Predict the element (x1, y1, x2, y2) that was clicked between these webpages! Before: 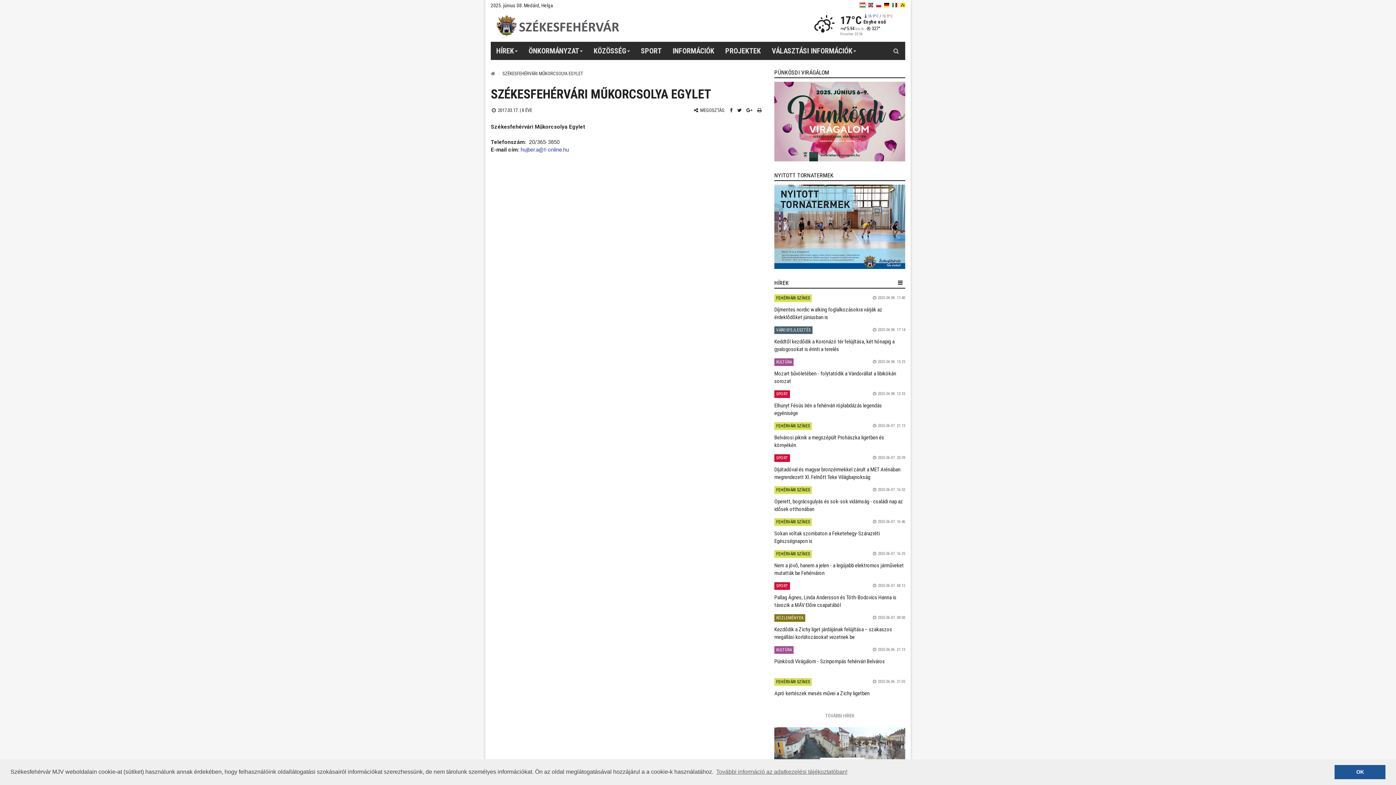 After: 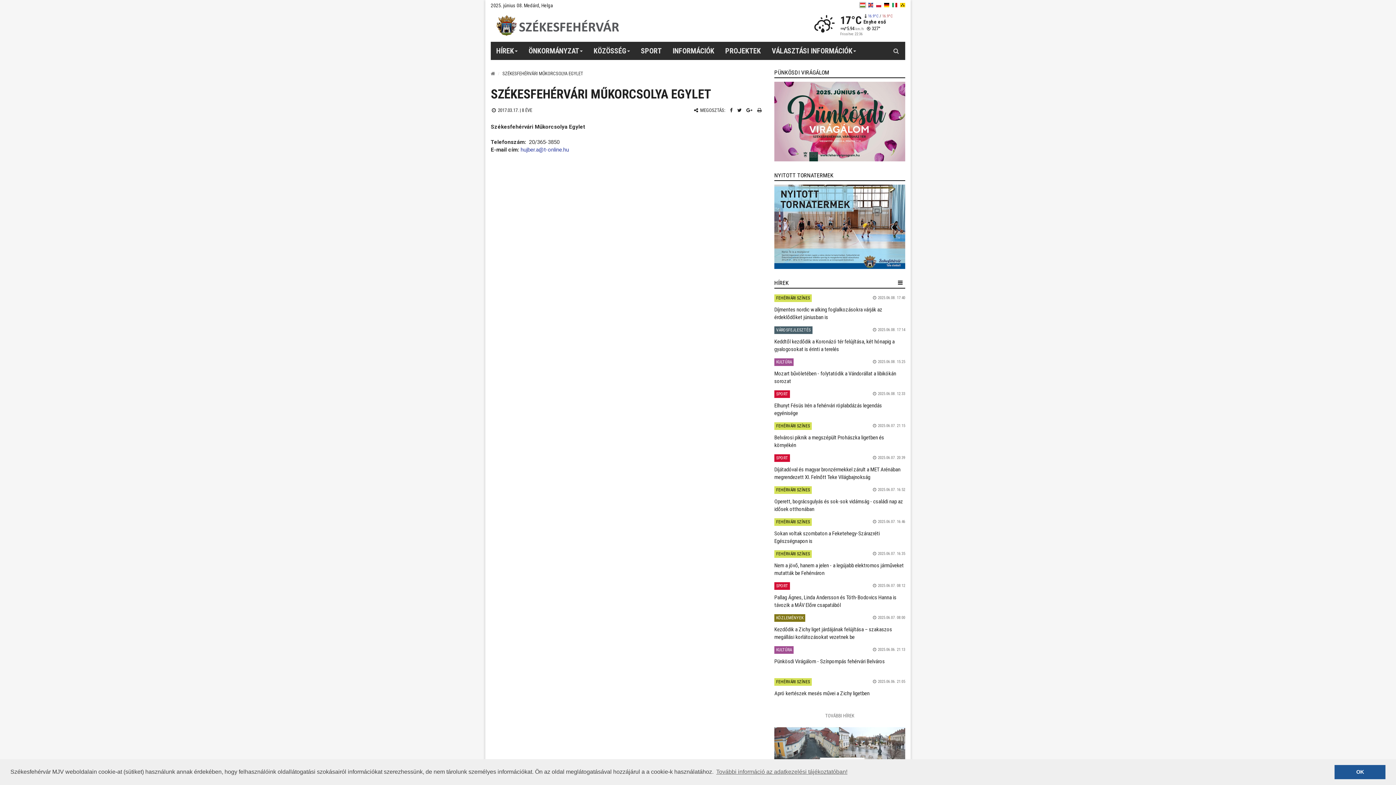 Action: bbox: (884, 2, 889, 7) label: de